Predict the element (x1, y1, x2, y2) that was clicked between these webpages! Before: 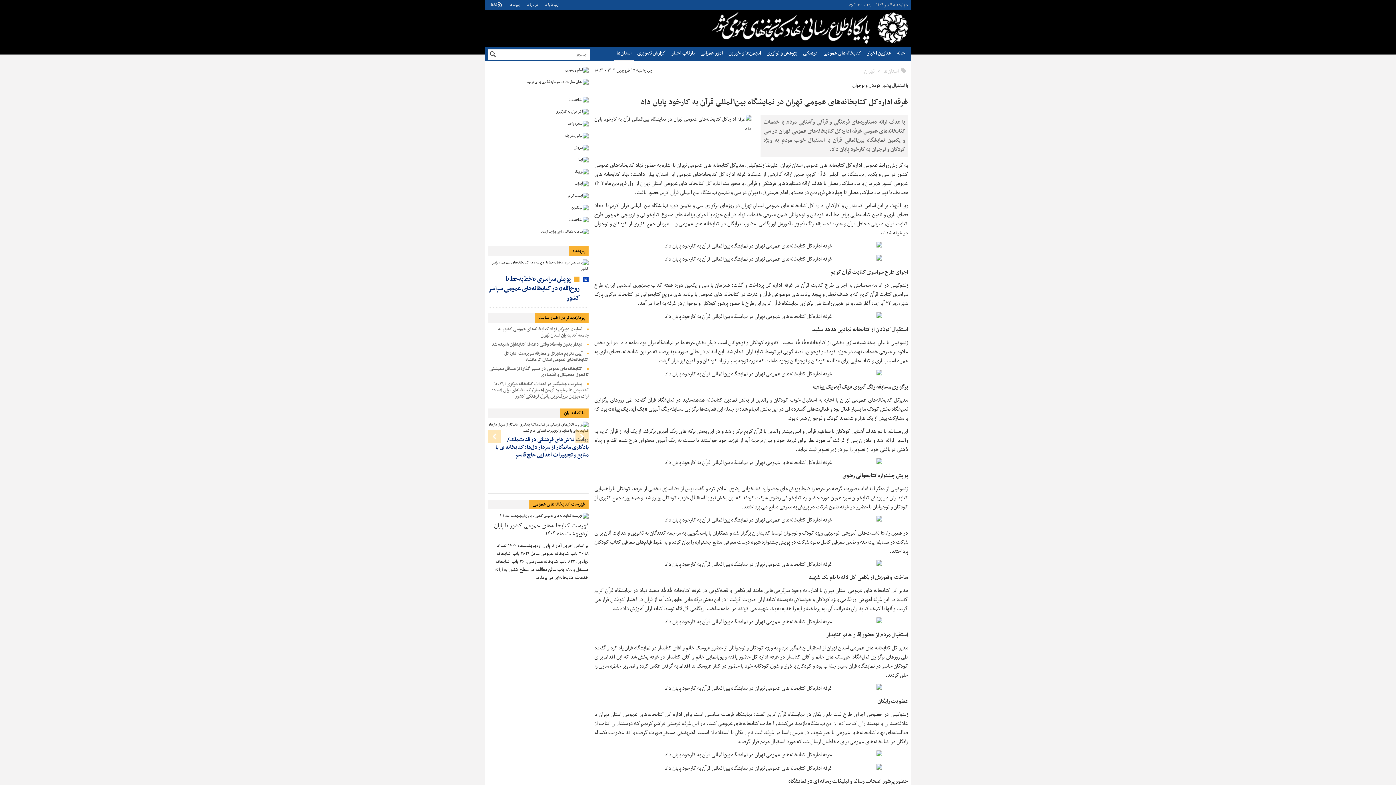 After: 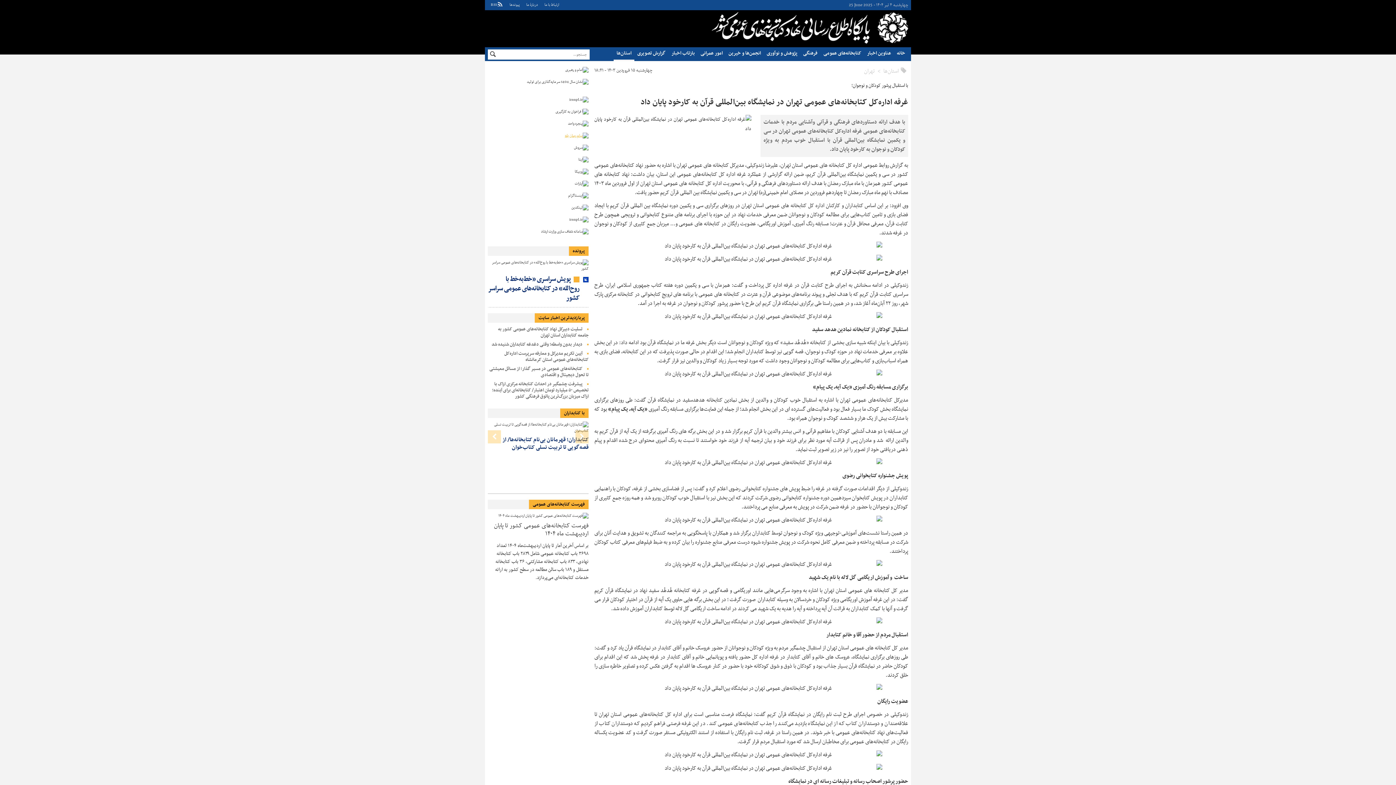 Action: bbox: (488, 132, 588, 138)